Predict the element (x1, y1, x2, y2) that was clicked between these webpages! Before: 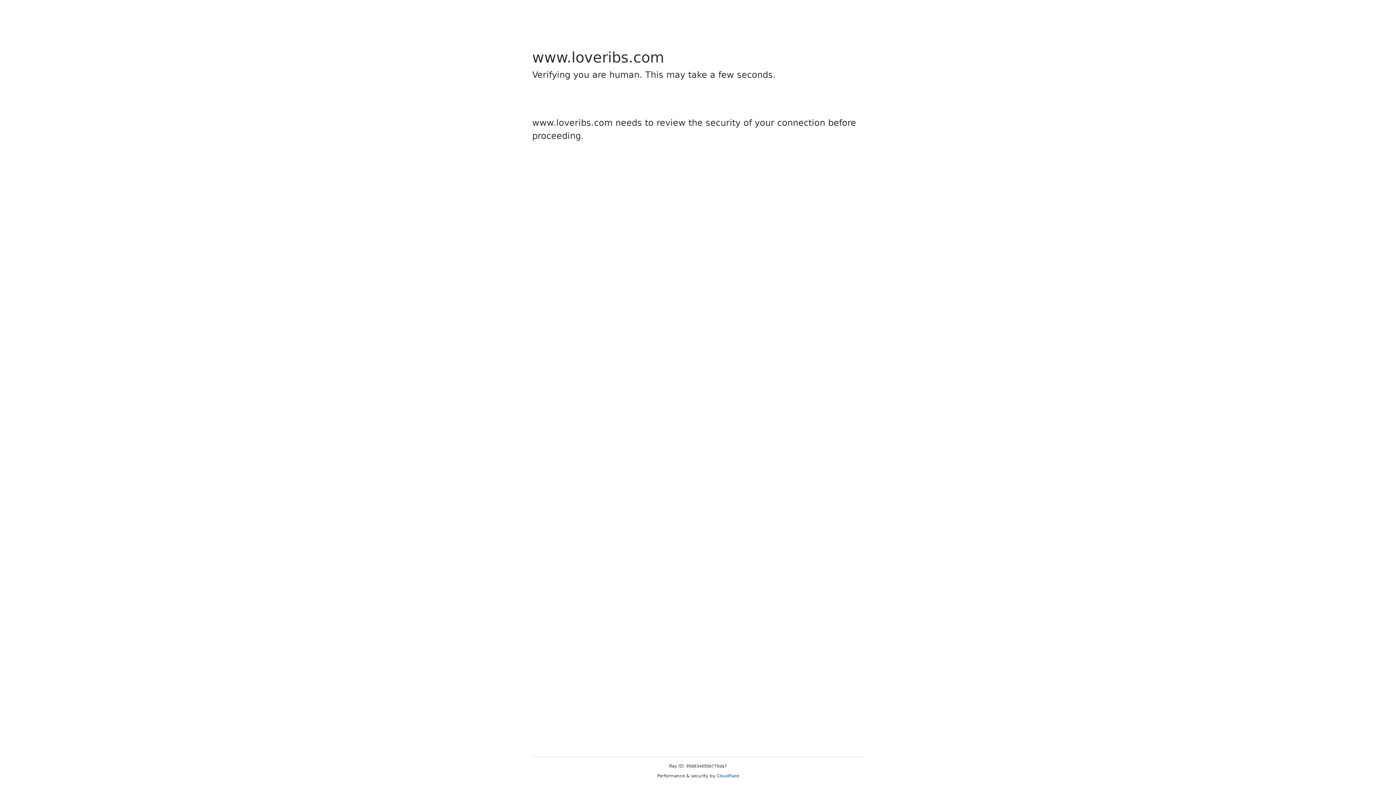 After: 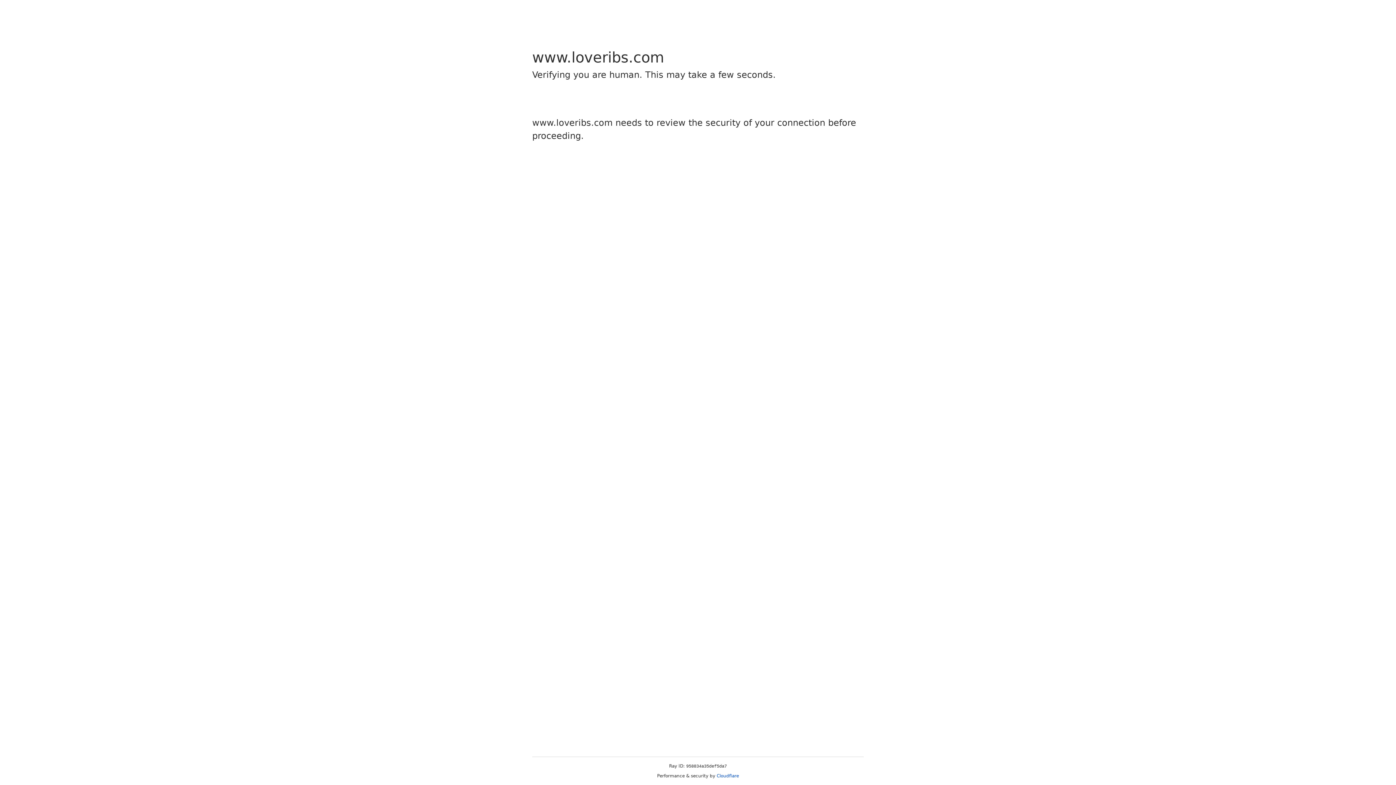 Action: label: Cloudflare bbox: (716, 773, 739, 778)